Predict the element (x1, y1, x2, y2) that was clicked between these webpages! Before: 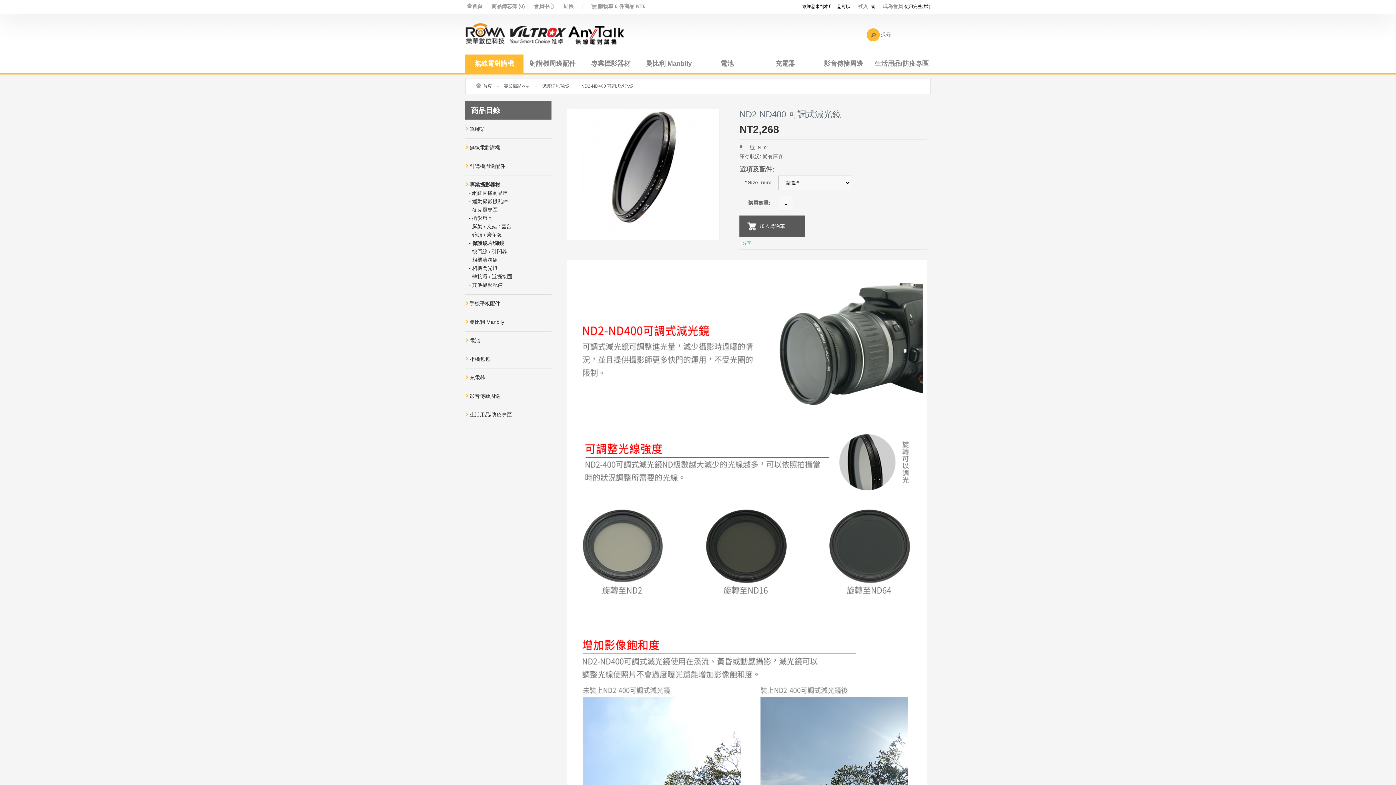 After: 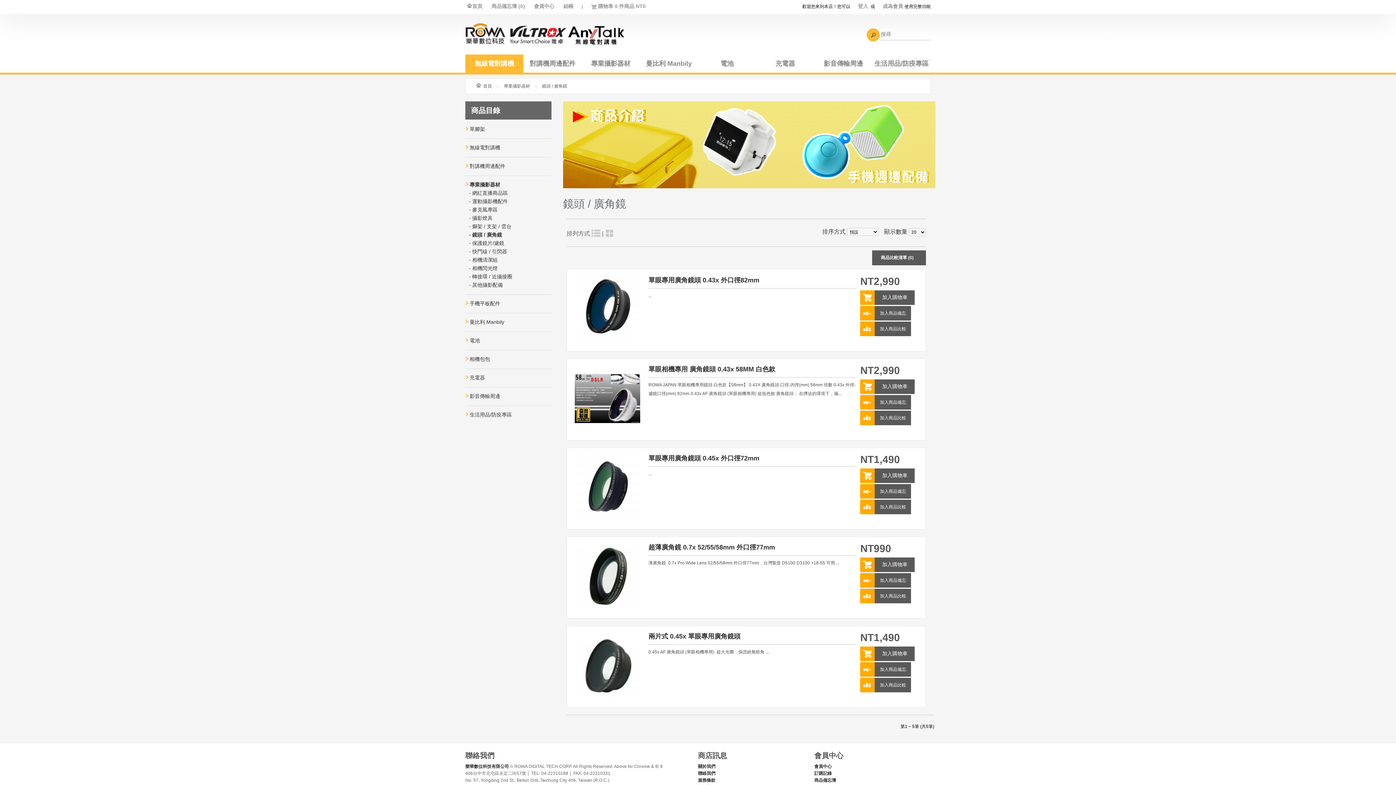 Action: label: - 鏡頭 / 廣角鏡 bbox: (469, 232, 546, 238)